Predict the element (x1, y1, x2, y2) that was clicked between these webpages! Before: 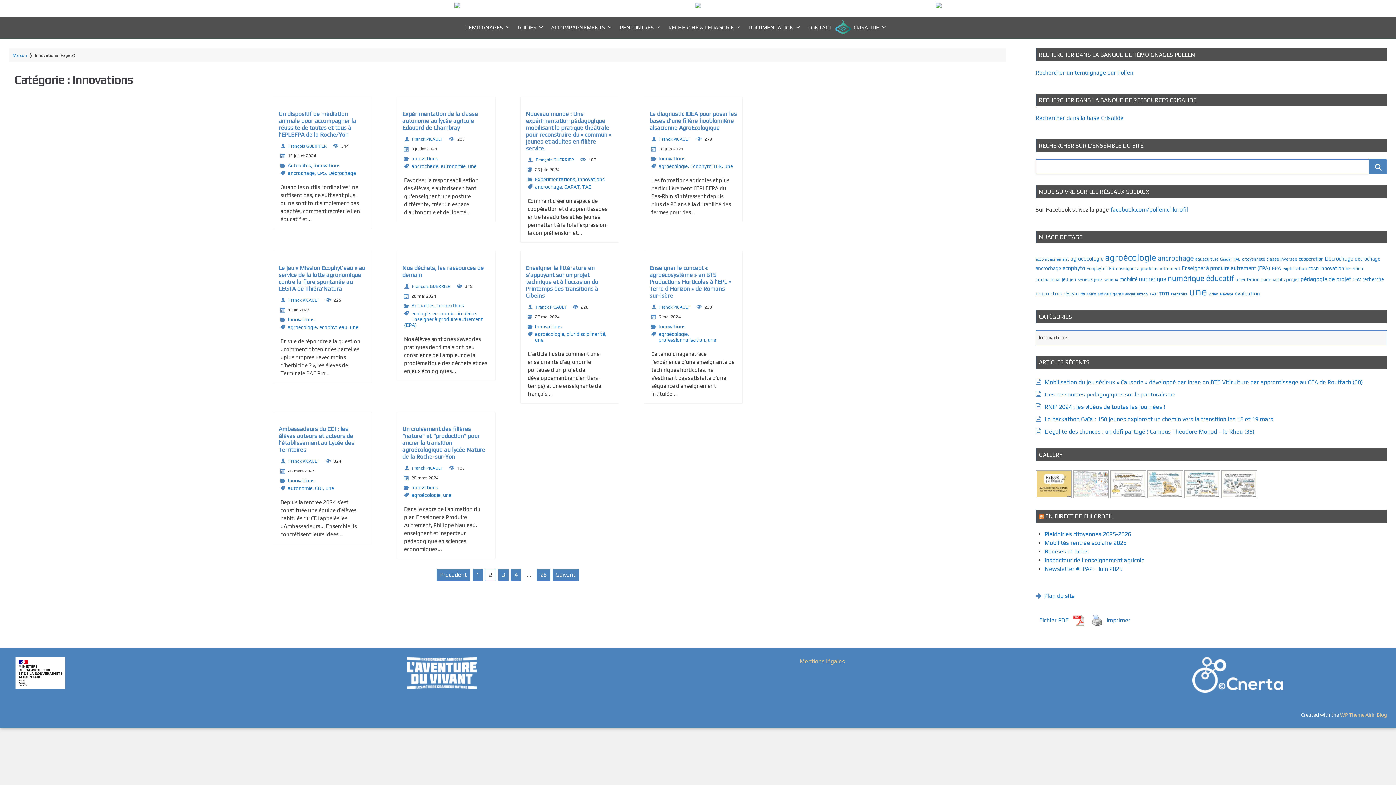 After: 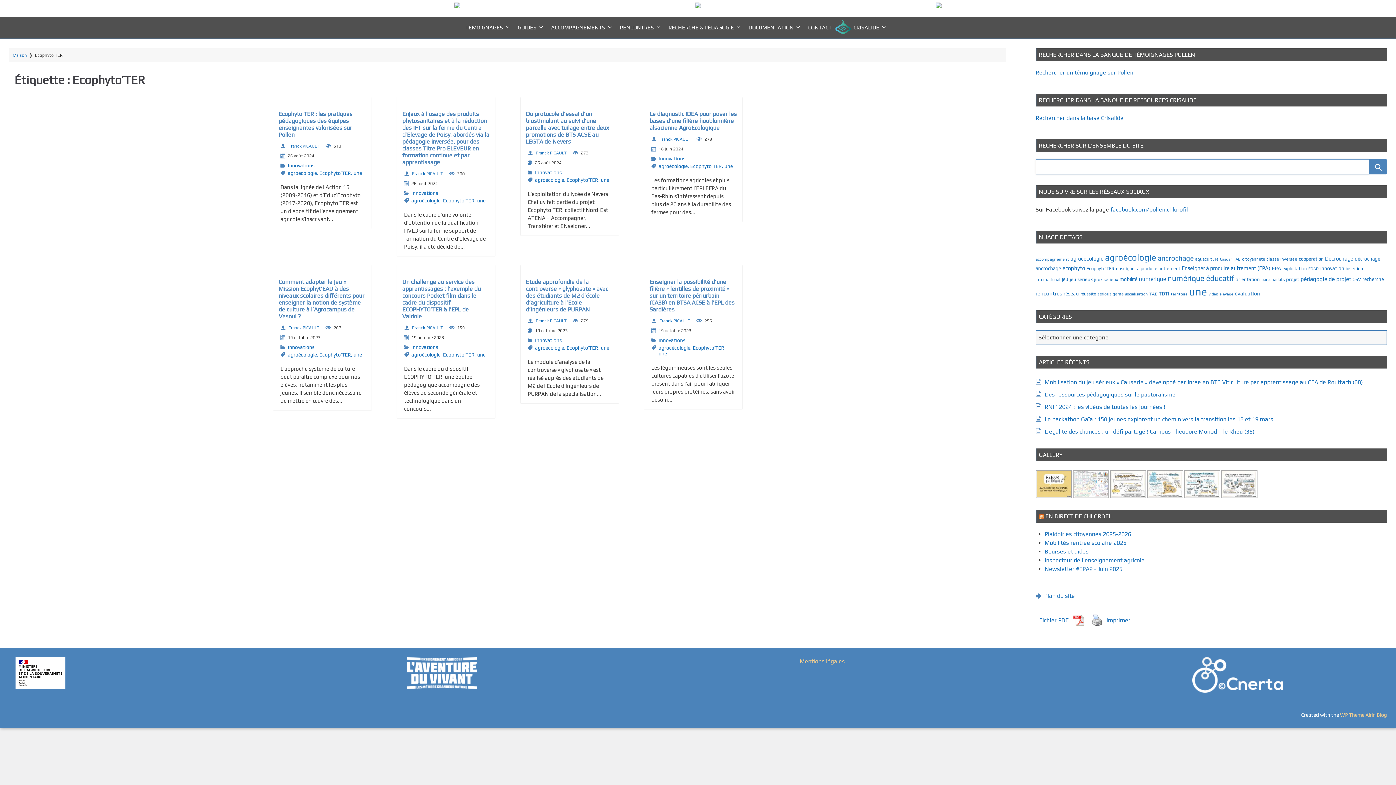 Action: label: Ecophyto’TER bbox: (690, 163, 722, 169)